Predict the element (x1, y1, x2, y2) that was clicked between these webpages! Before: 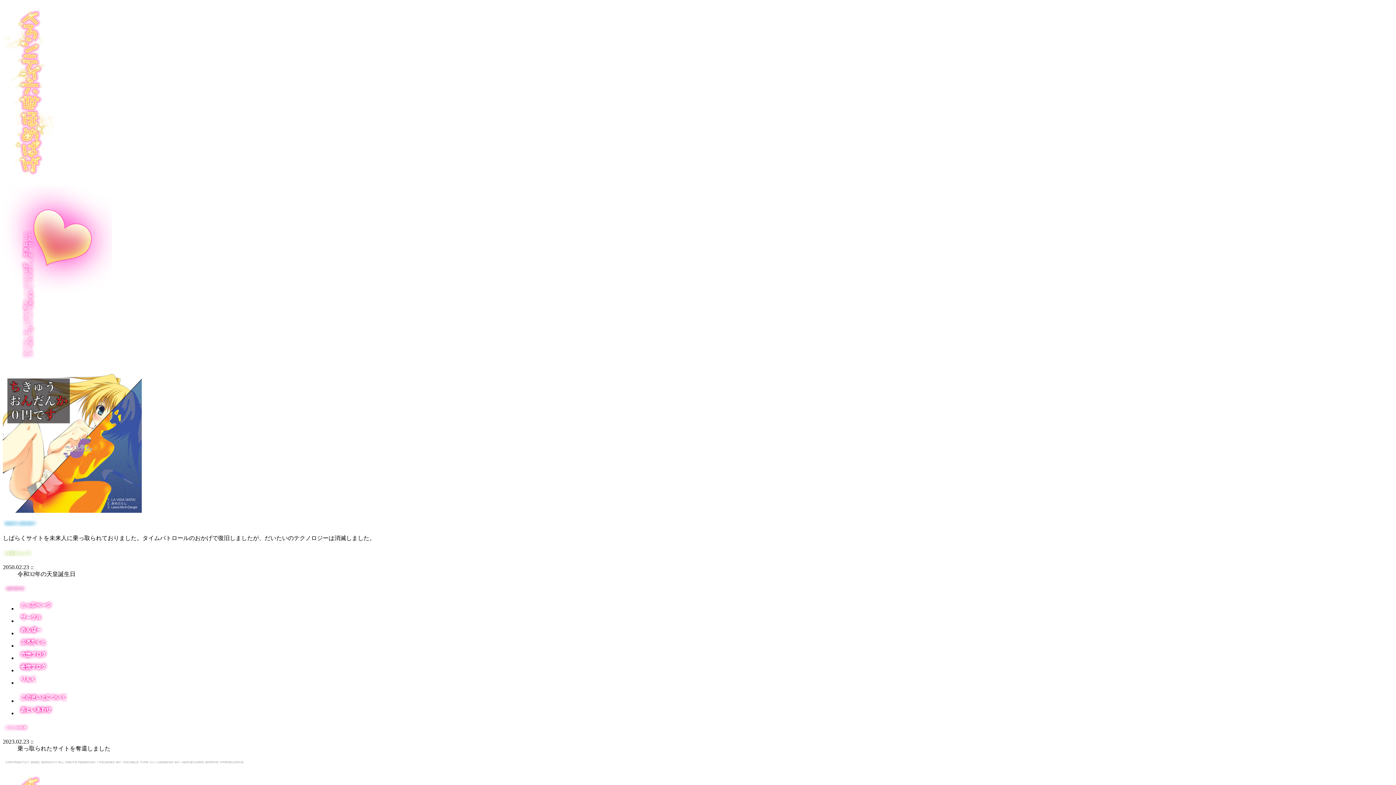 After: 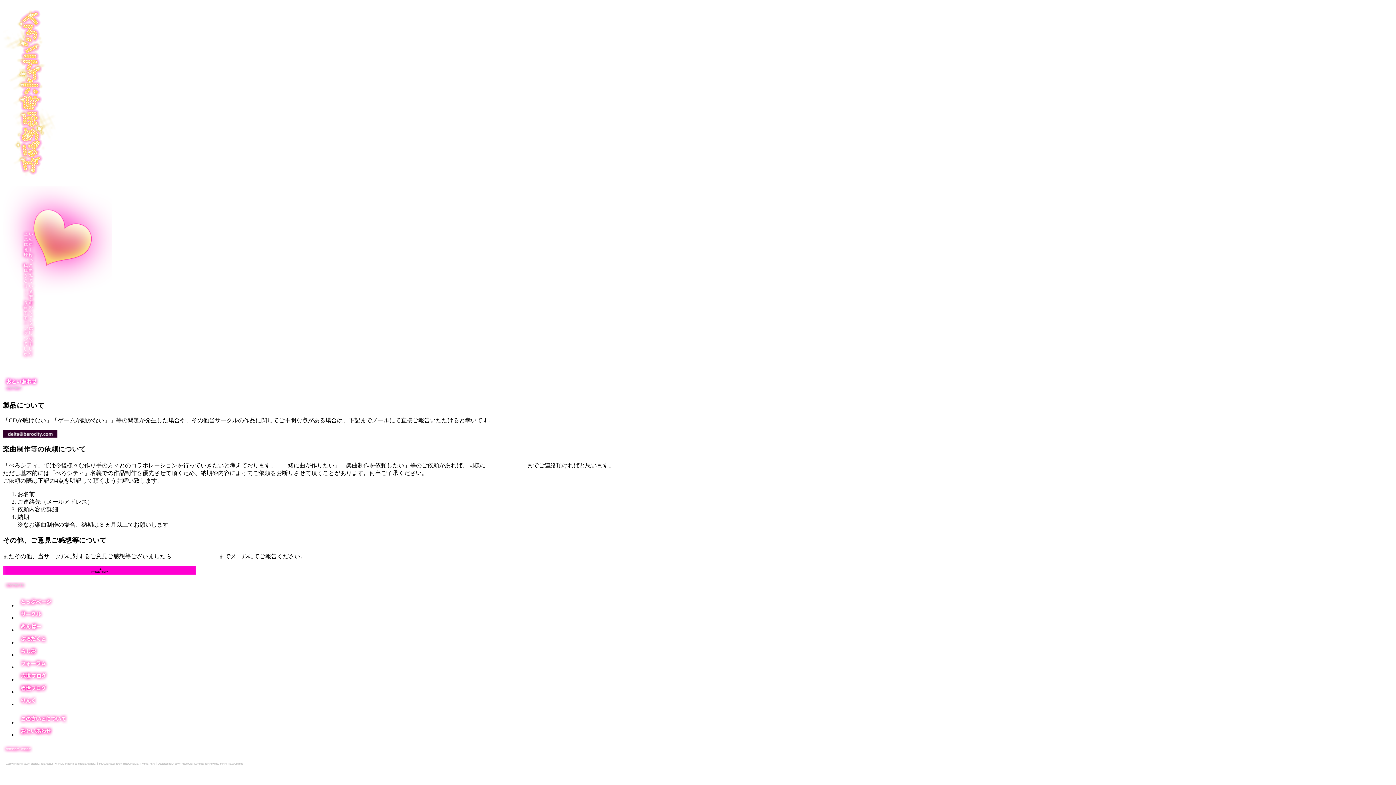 Action: bbox: (17, 710, 68, 716)